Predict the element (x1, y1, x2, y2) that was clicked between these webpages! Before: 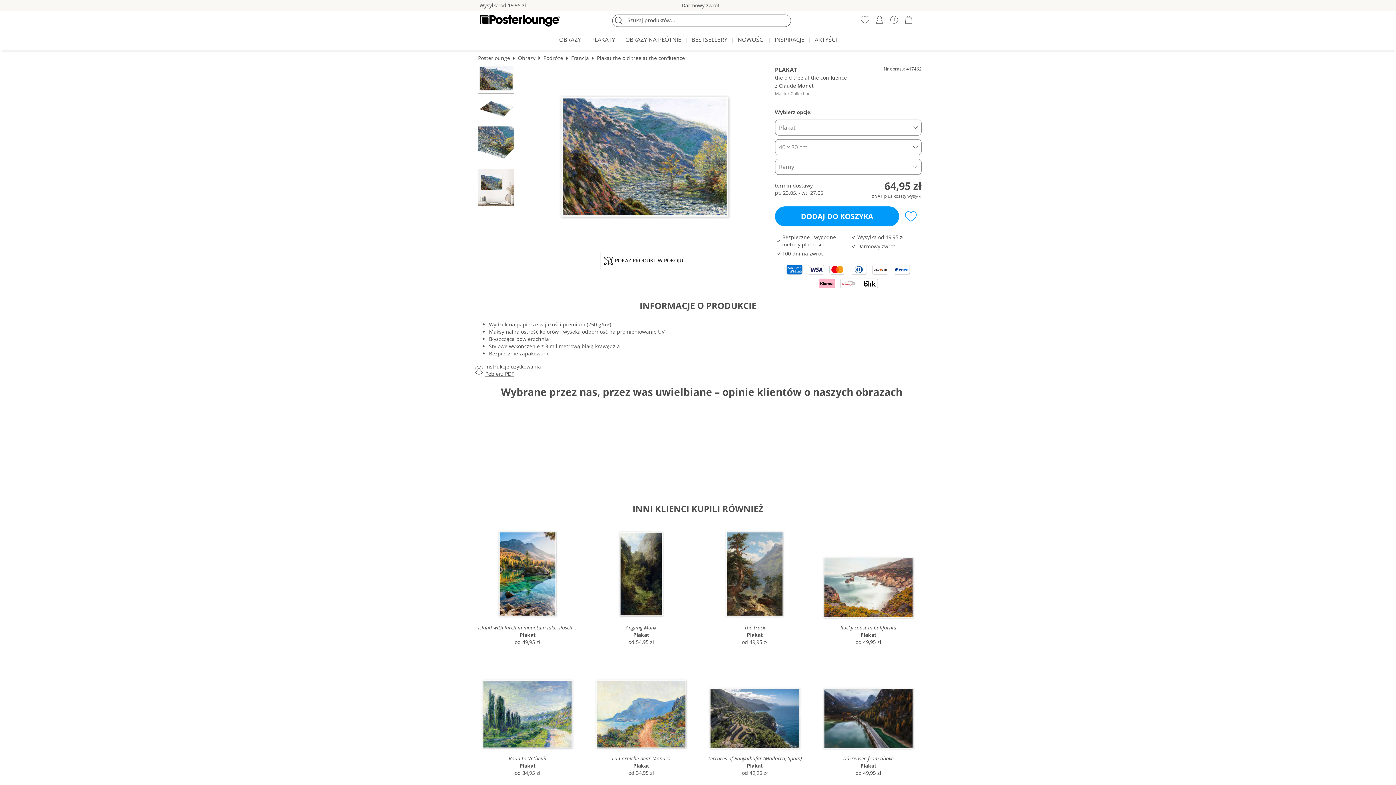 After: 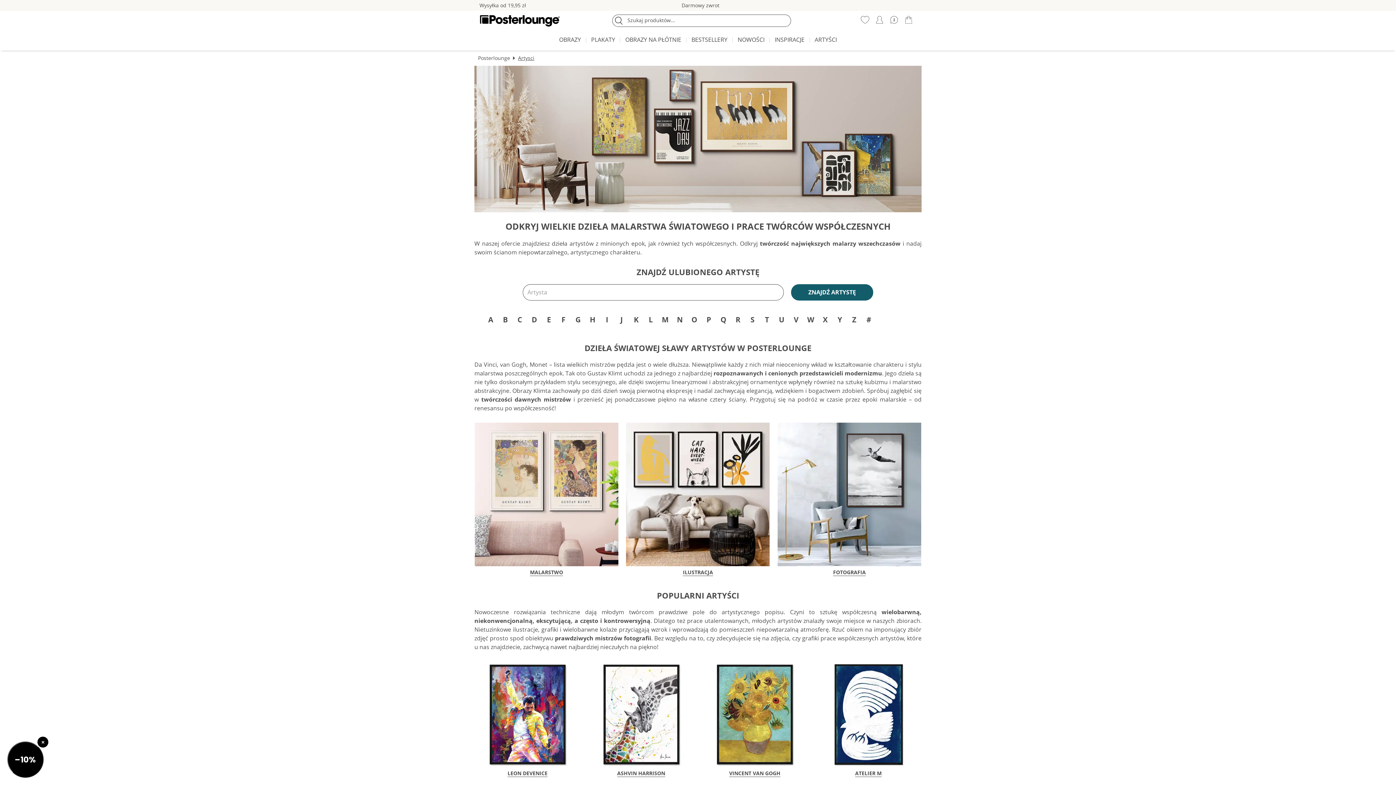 Action: bbox: (811, 32, 840, 48) label: ARTYŚCI